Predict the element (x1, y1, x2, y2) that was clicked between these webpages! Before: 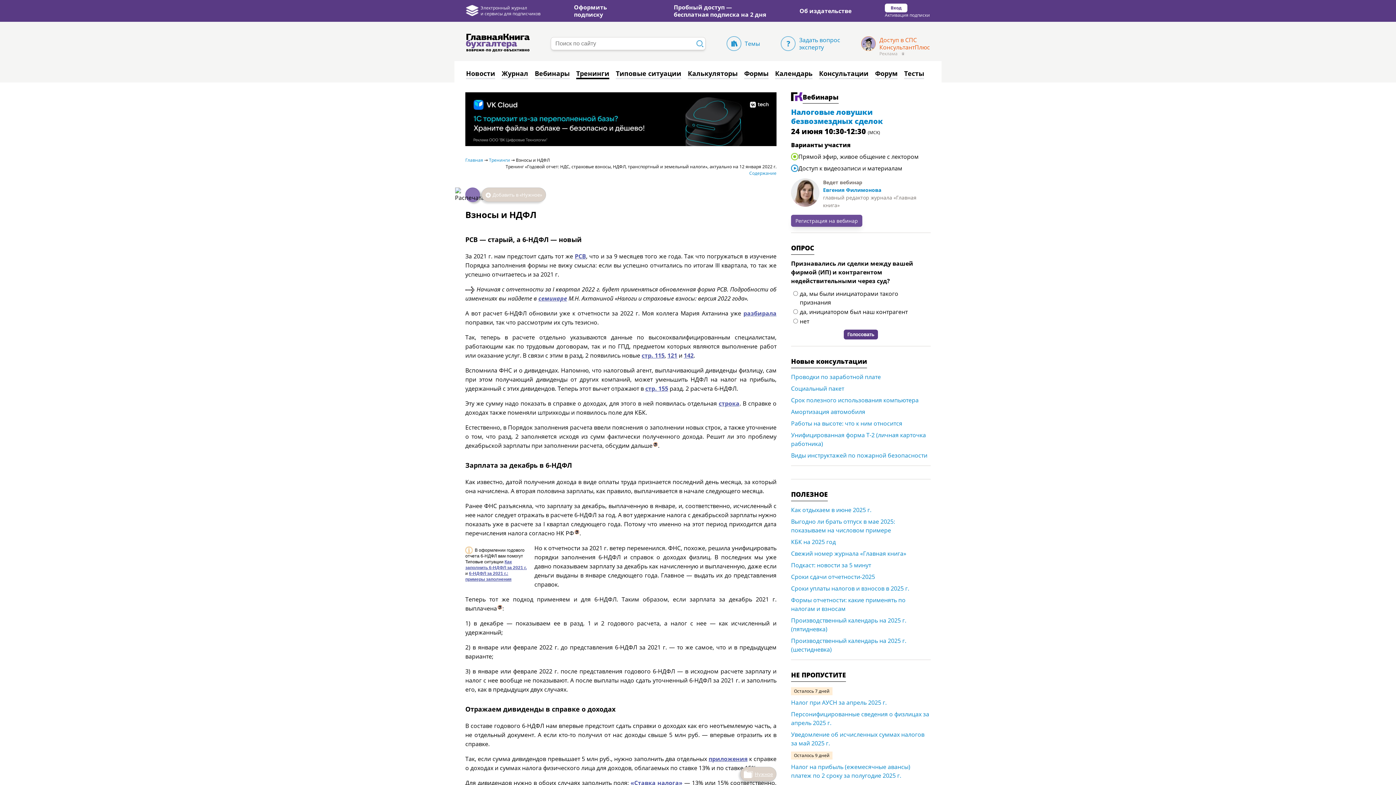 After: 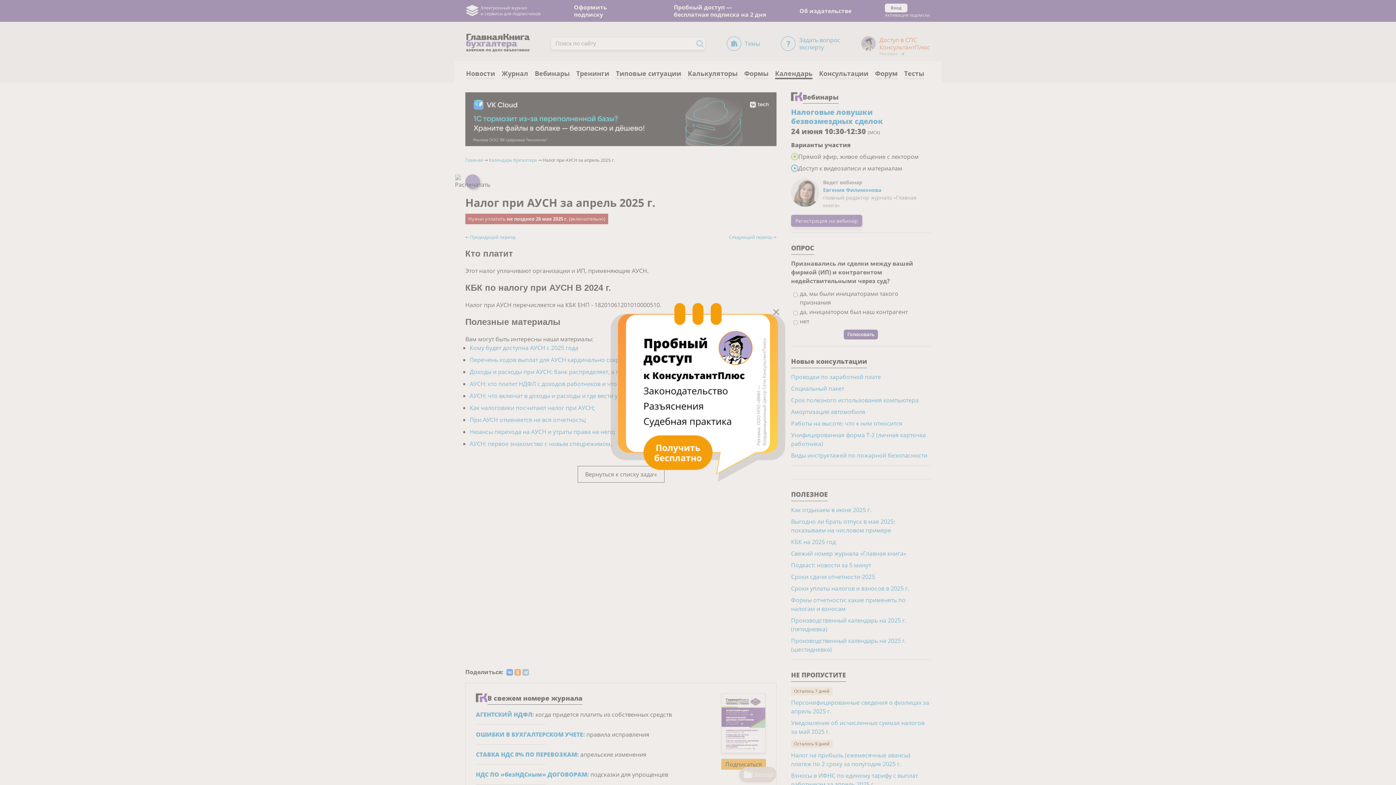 Action: bbox: (791, 698, 930, 710) label: Налог при АУСН за апрель 2025 г.